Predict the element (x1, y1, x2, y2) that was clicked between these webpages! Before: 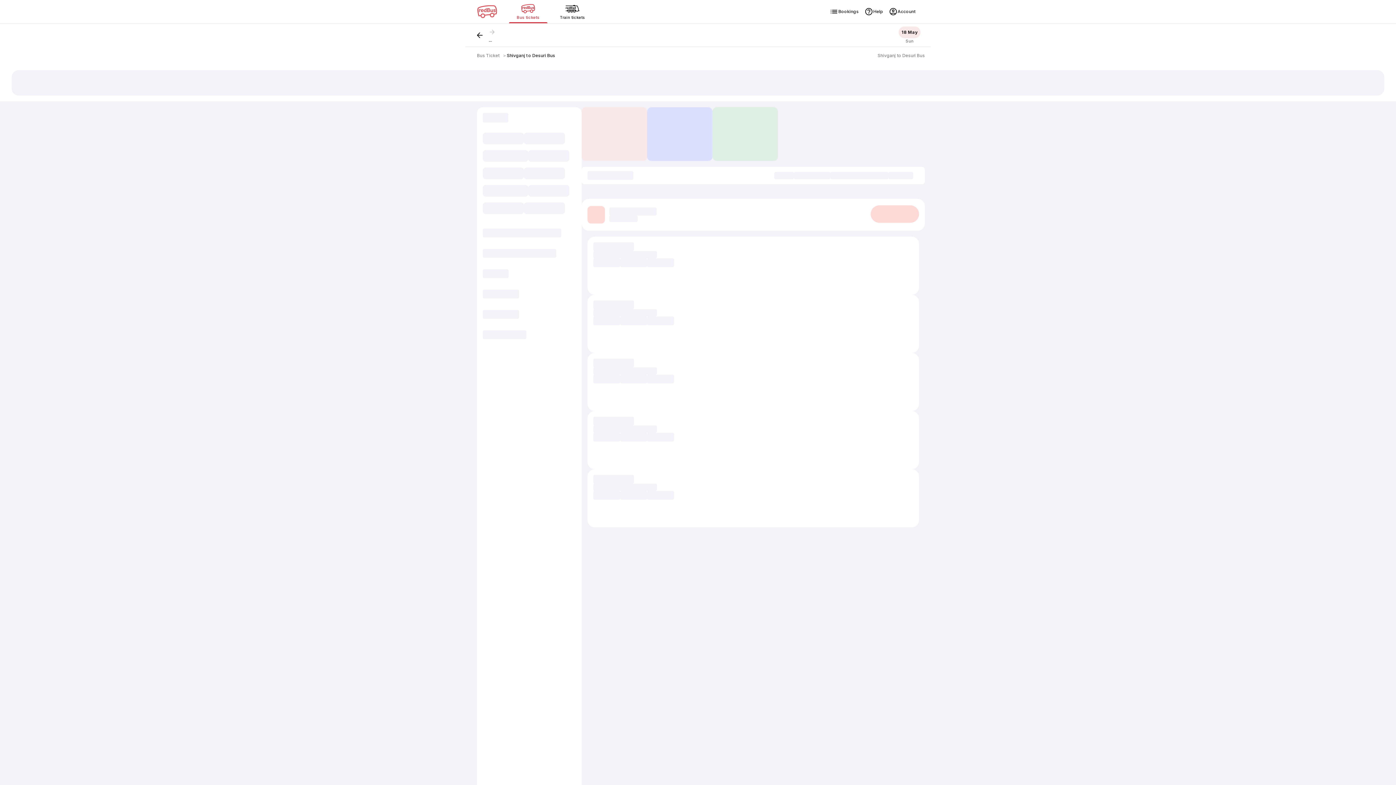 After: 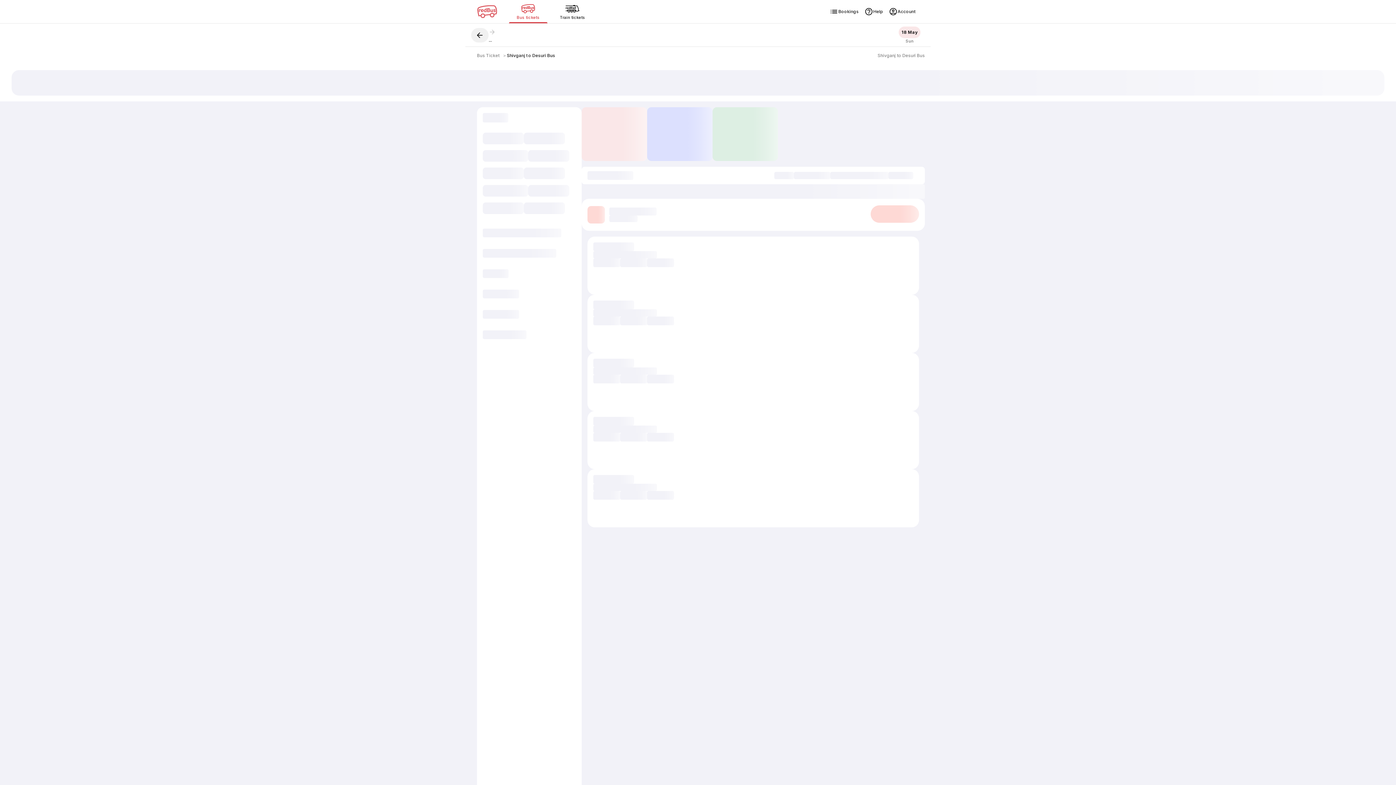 Action: label: button bbox: (471, 27, 488, 42)